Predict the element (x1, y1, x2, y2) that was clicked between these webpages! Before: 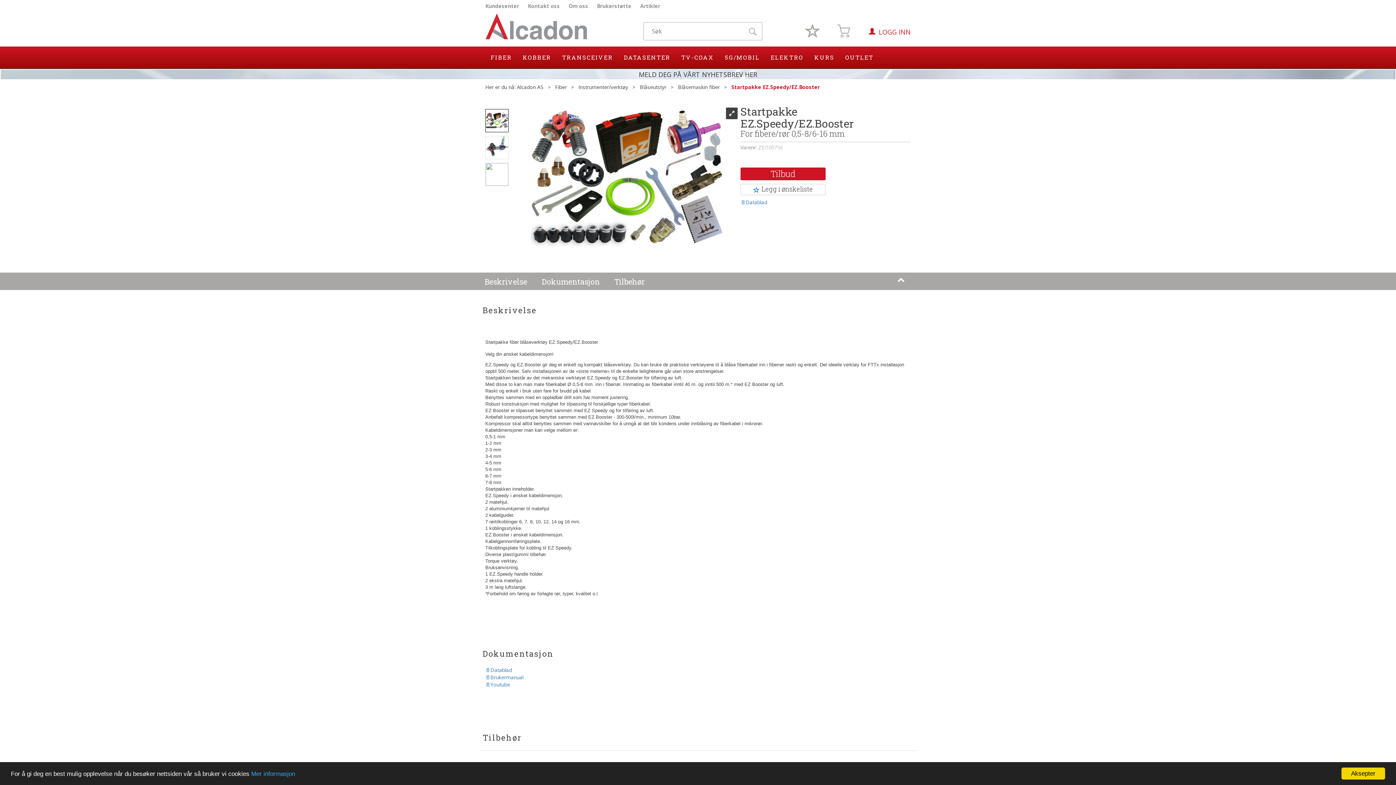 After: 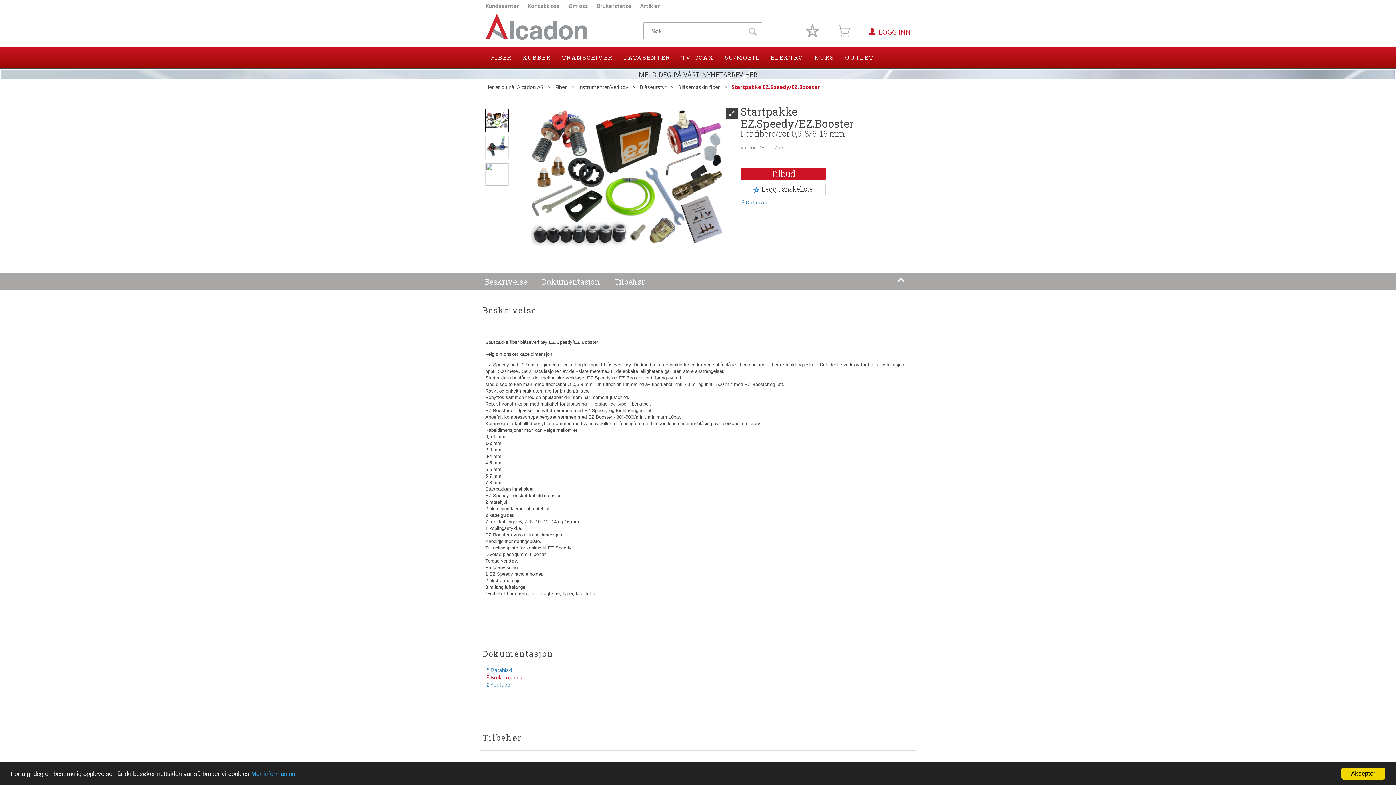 Action: label: Brukermanual bbox: (485, 674, 523, 681)